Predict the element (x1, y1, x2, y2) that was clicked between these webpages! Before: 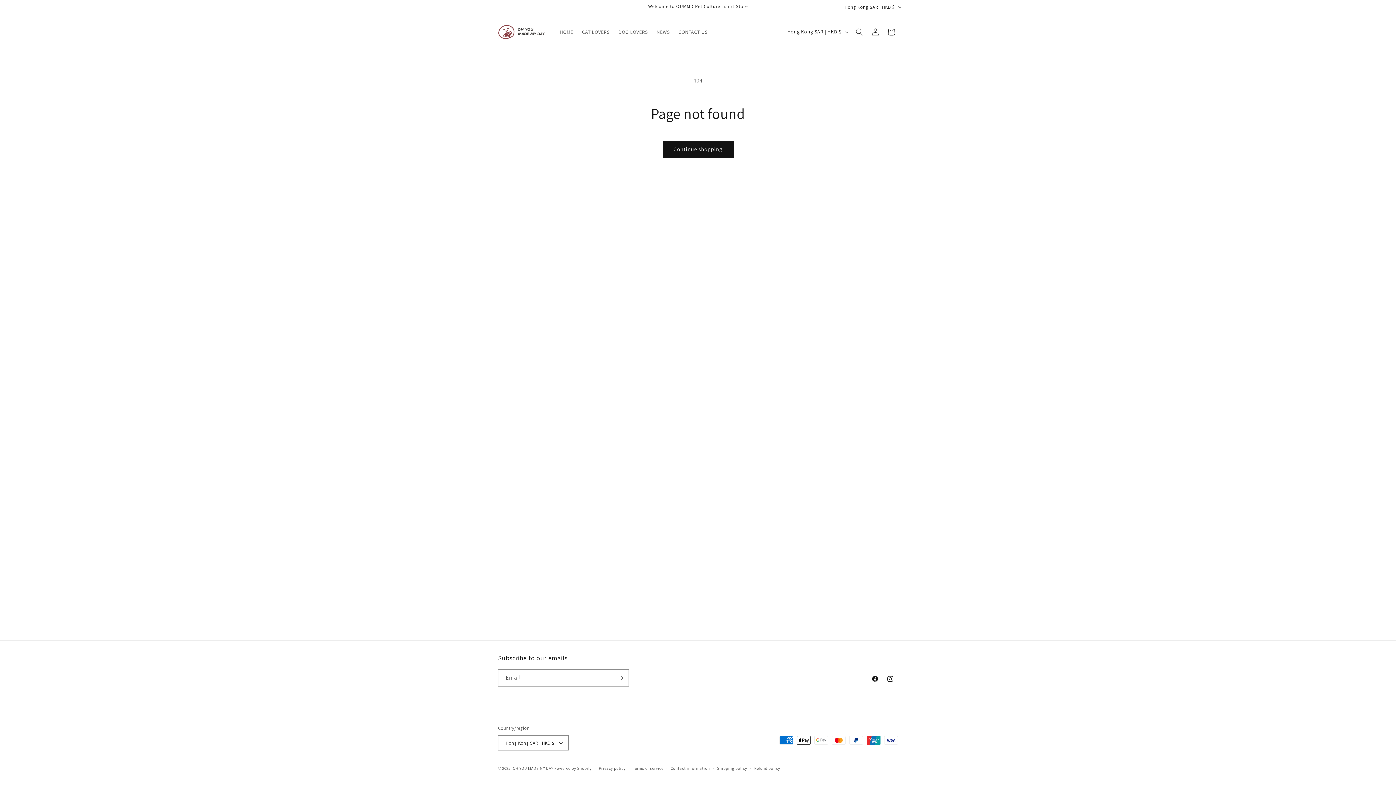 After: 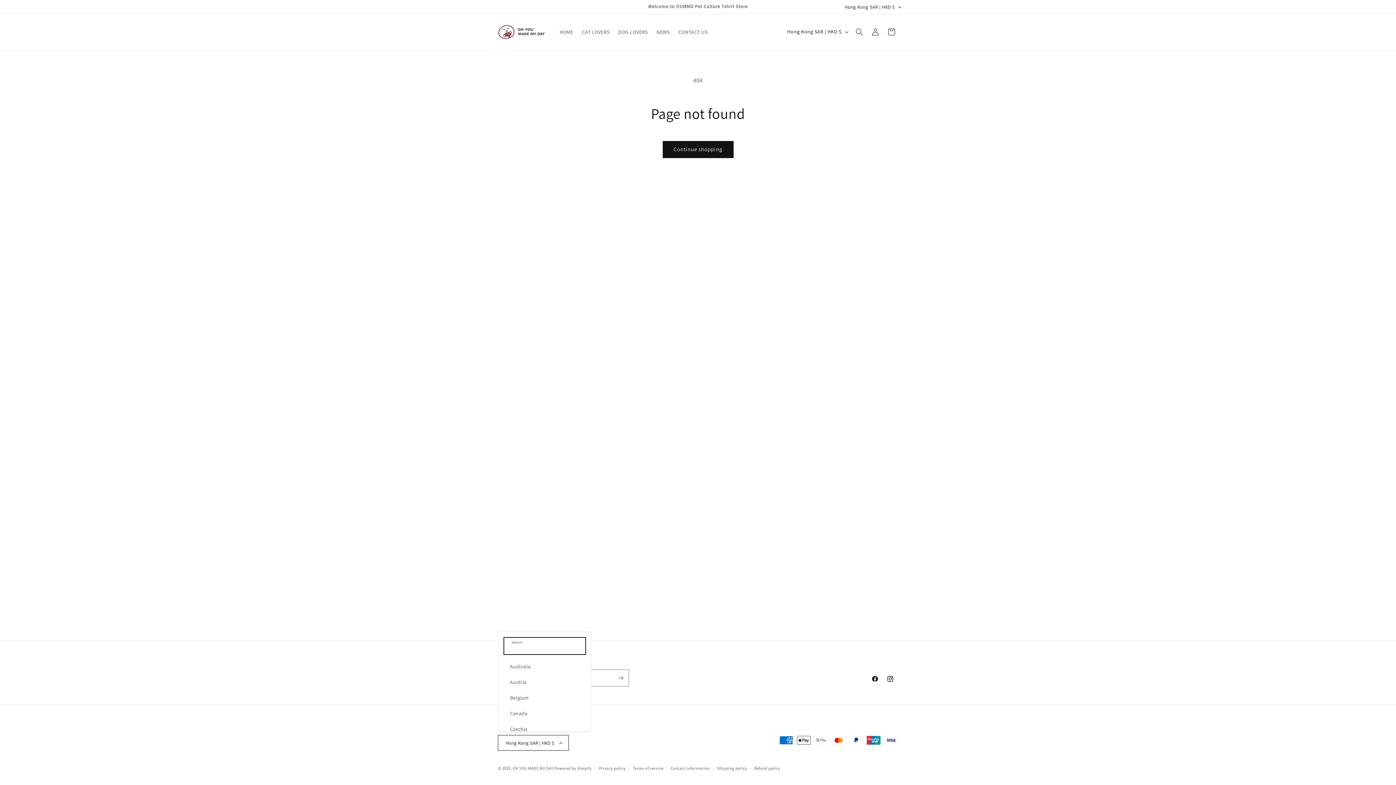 Action: label: Hong Kong SAR | HKD $ bbox: (498, 735, 568, 750)